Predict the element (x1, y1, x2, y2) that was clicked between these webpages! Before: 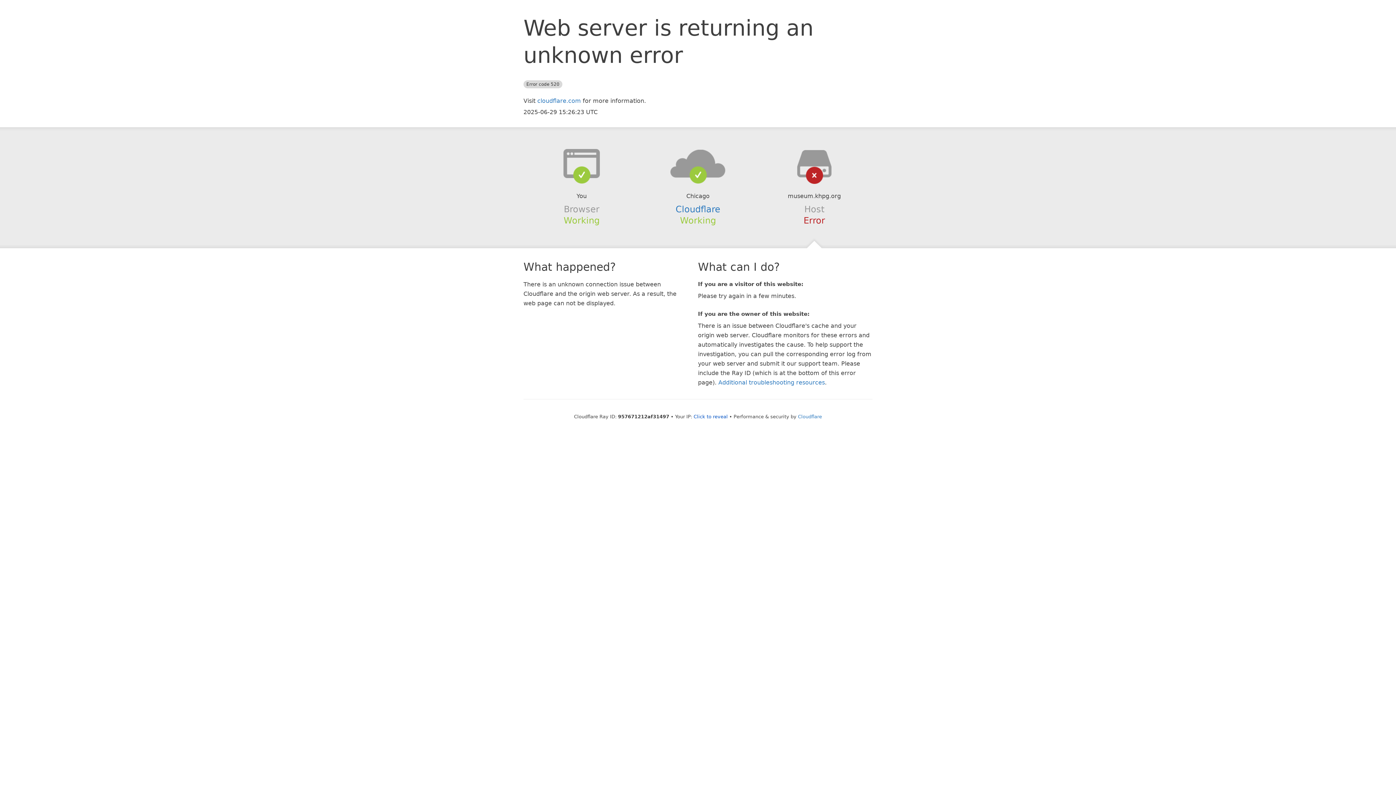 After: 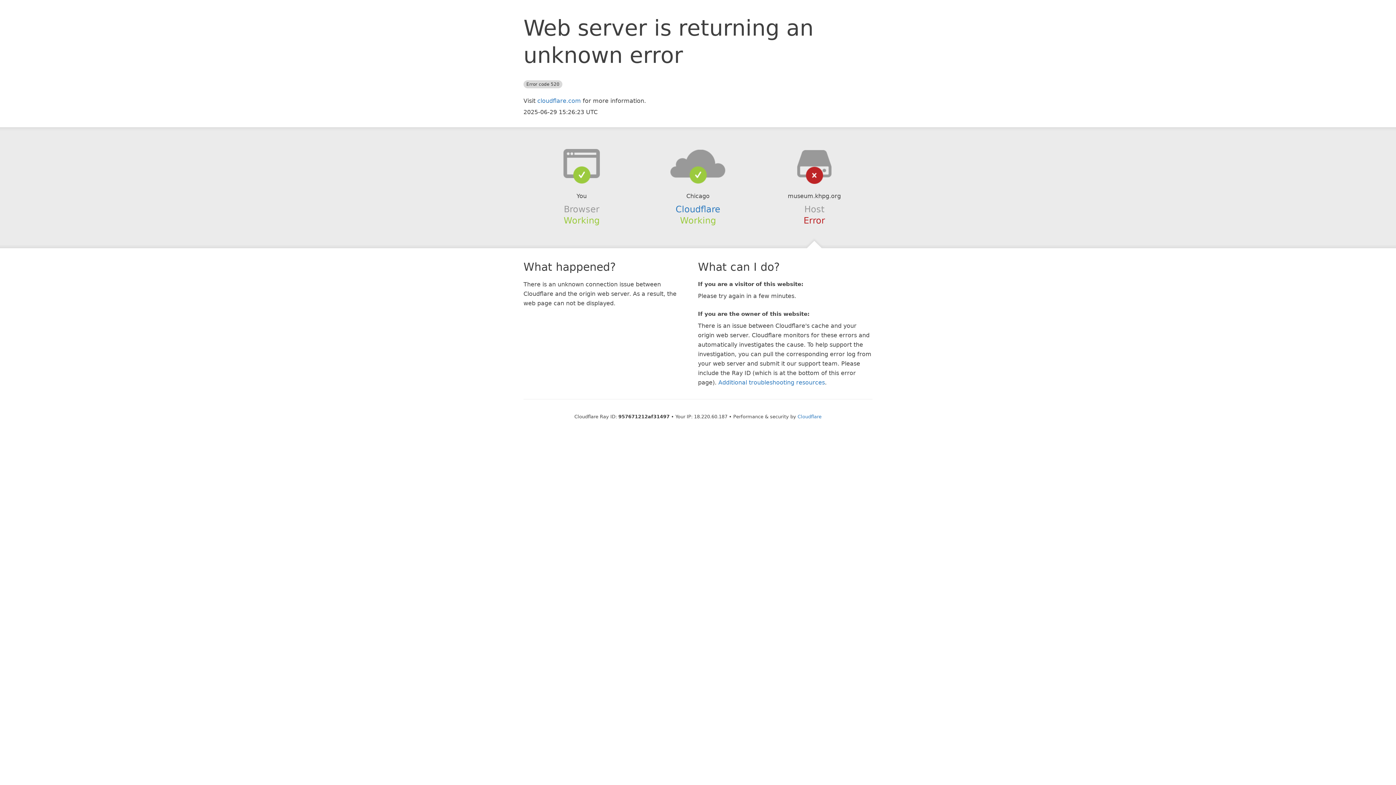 Action: label: Click to reveal bbox: (693, 414, 728, 419)